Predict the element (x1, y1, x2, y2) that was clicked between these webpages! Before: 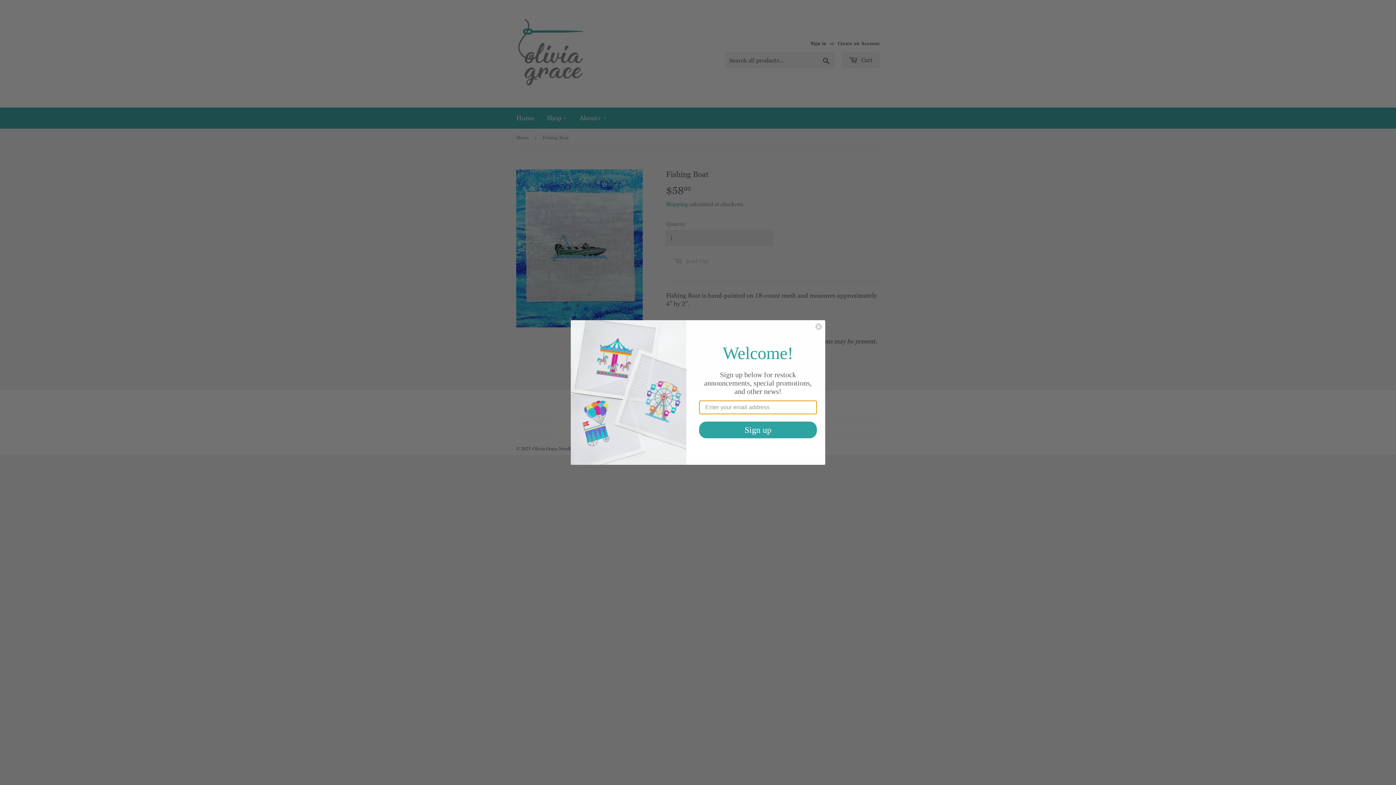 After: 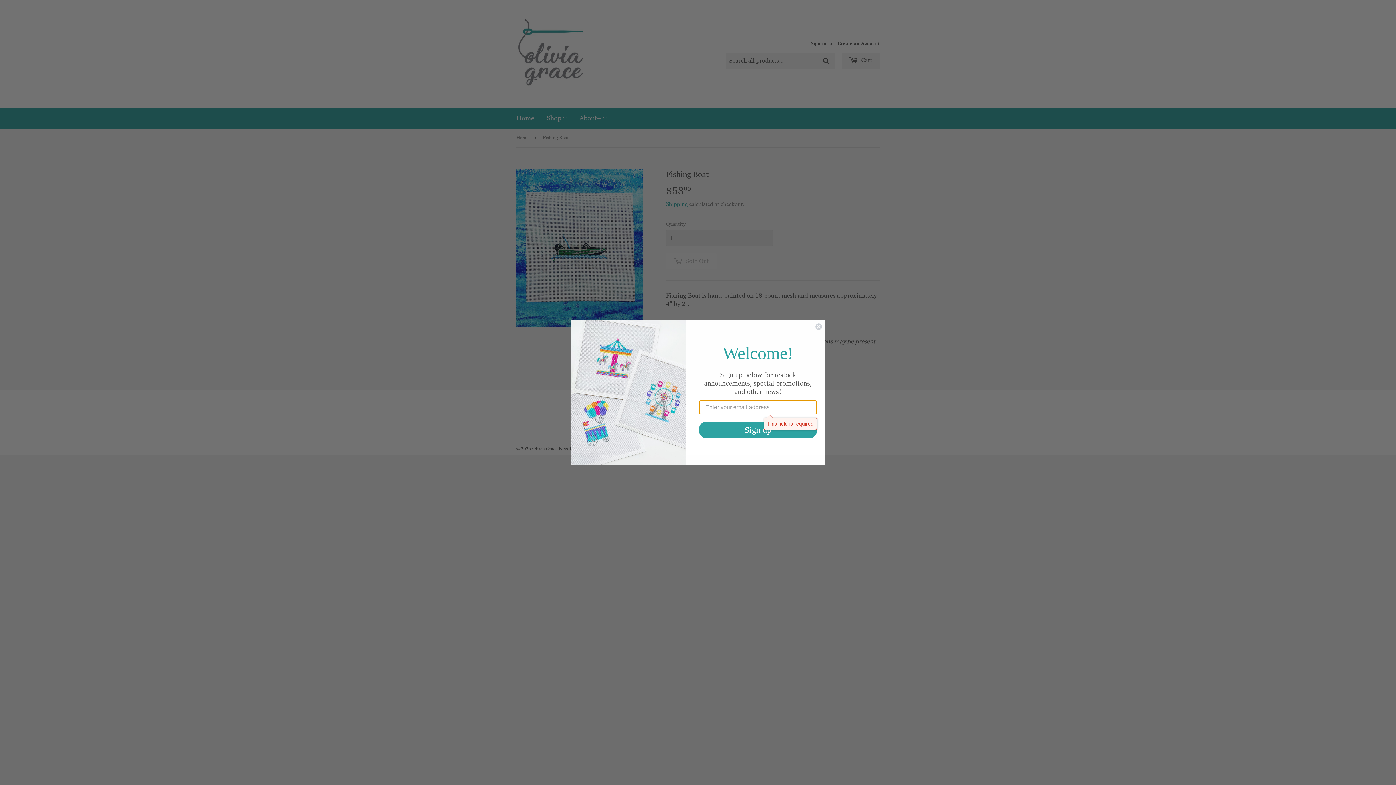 Action: bbox: (699, 421, 817, 438) label: Sign up